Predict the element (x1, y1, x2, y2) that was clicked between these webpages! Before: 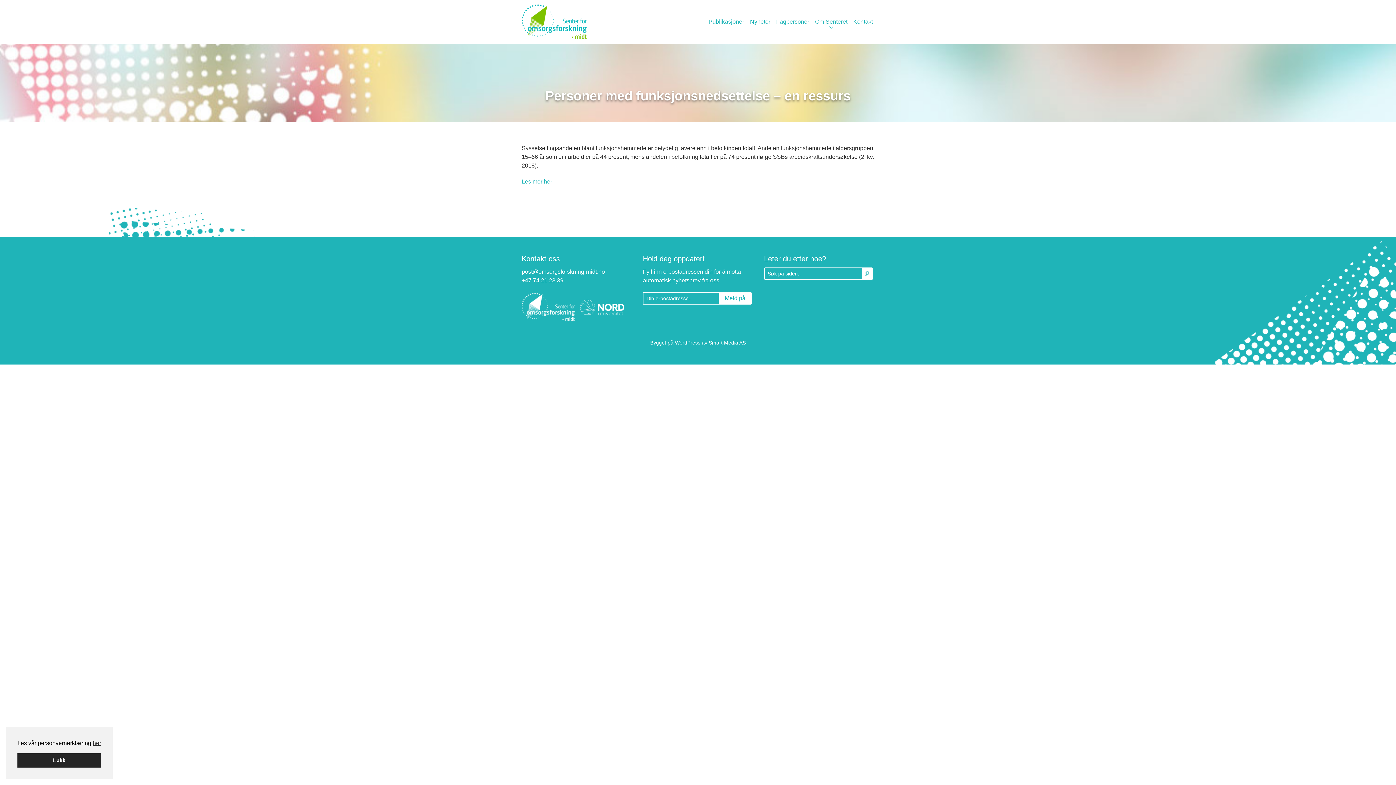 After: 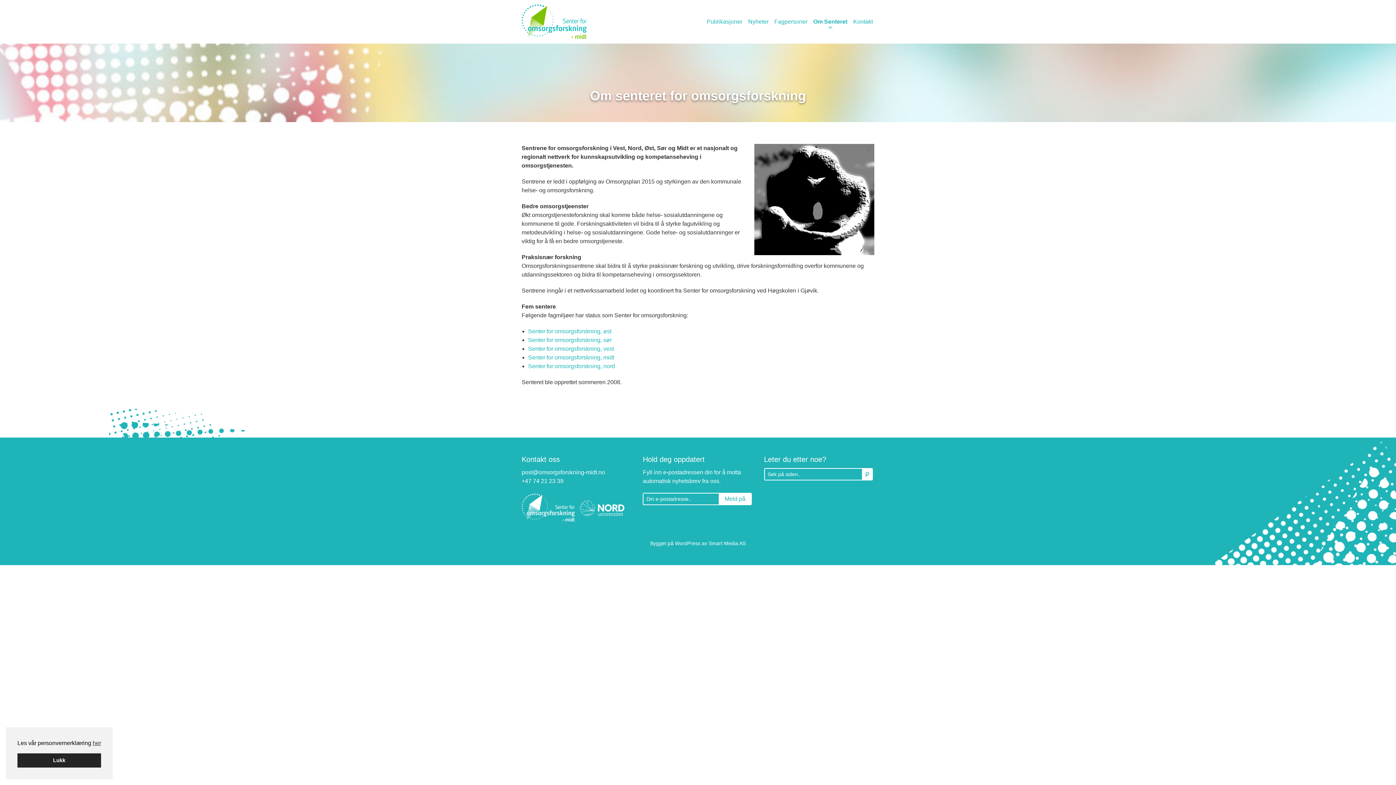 Action: bbox: (813, 13, 849, 30) label: Om Senteret